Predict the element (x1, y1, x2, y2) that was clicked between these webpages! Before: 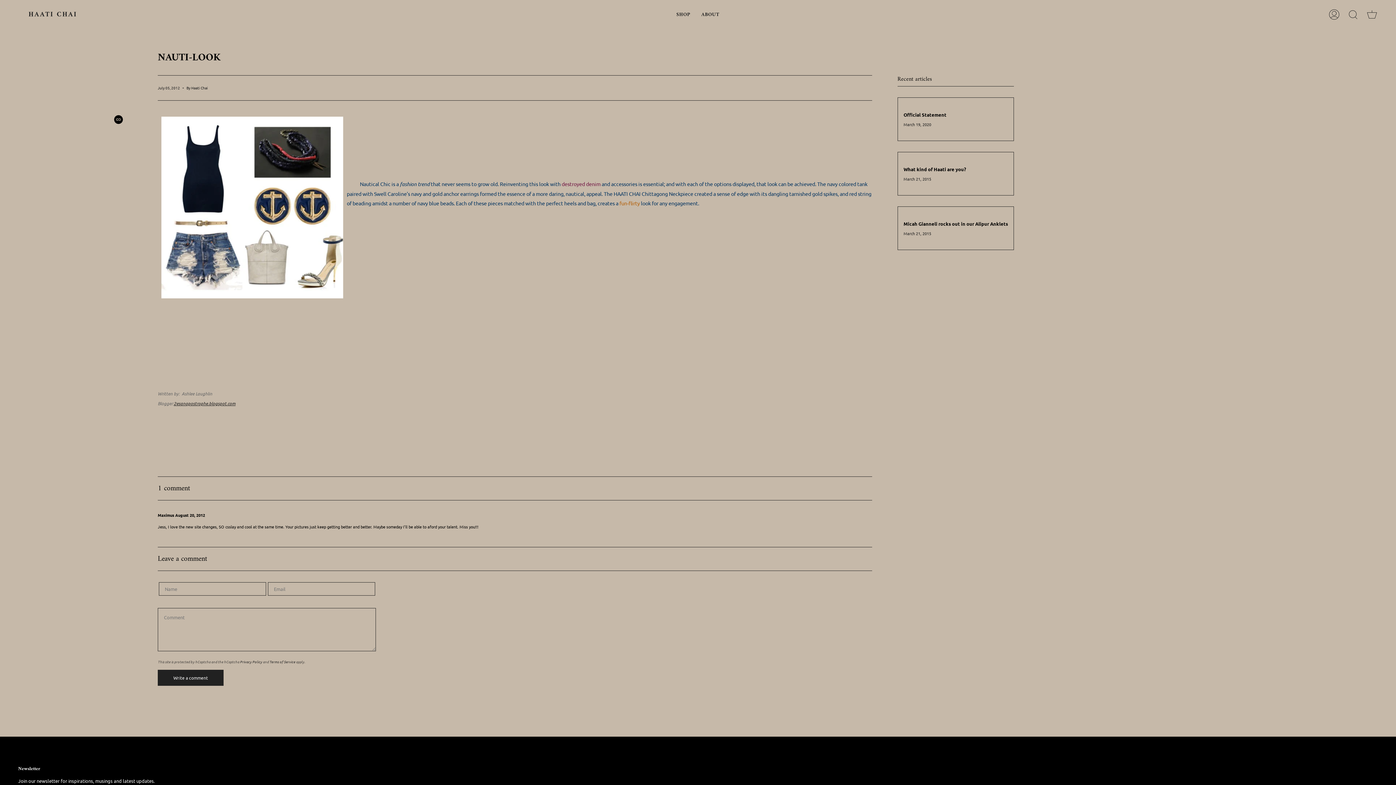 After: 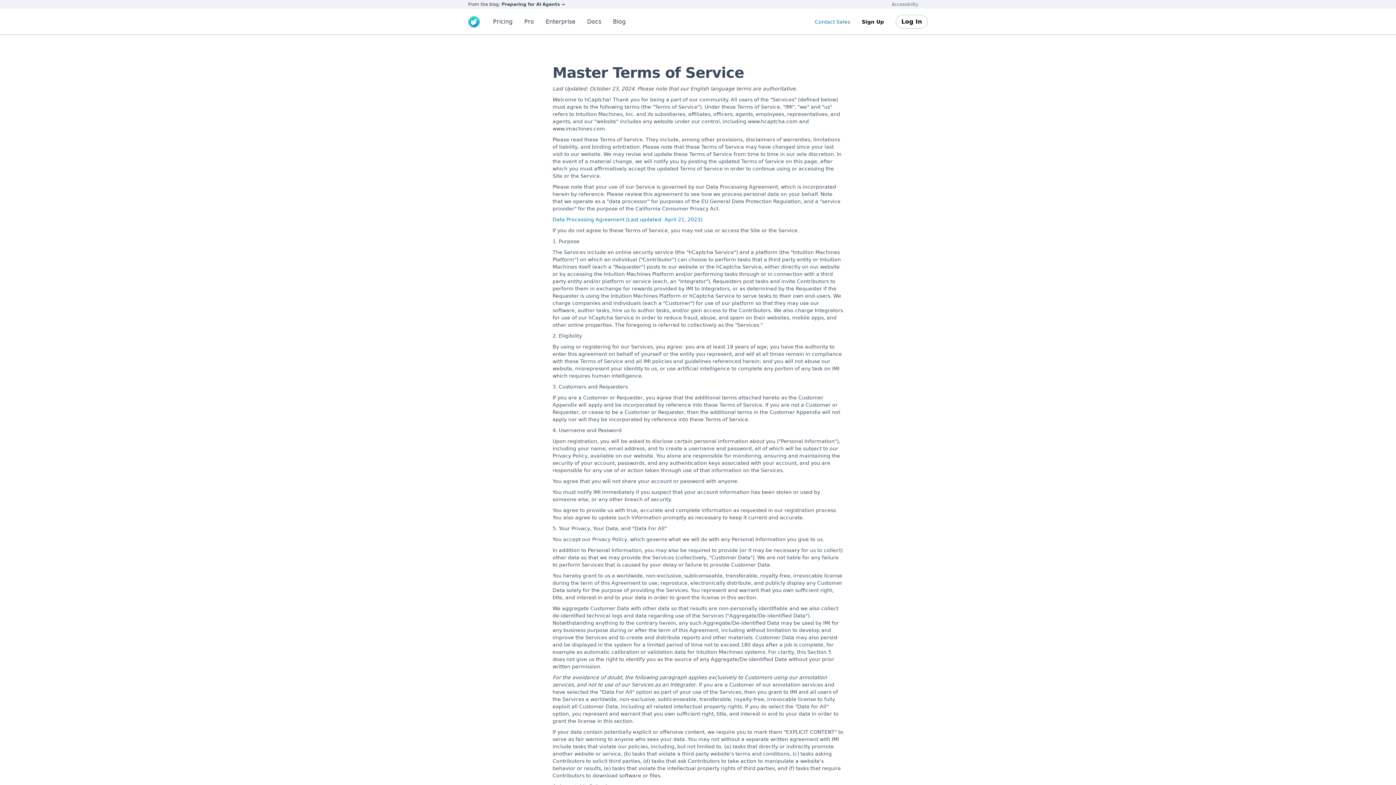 Action: bbox: (269, 659, 295, 664) label: Terms of Service